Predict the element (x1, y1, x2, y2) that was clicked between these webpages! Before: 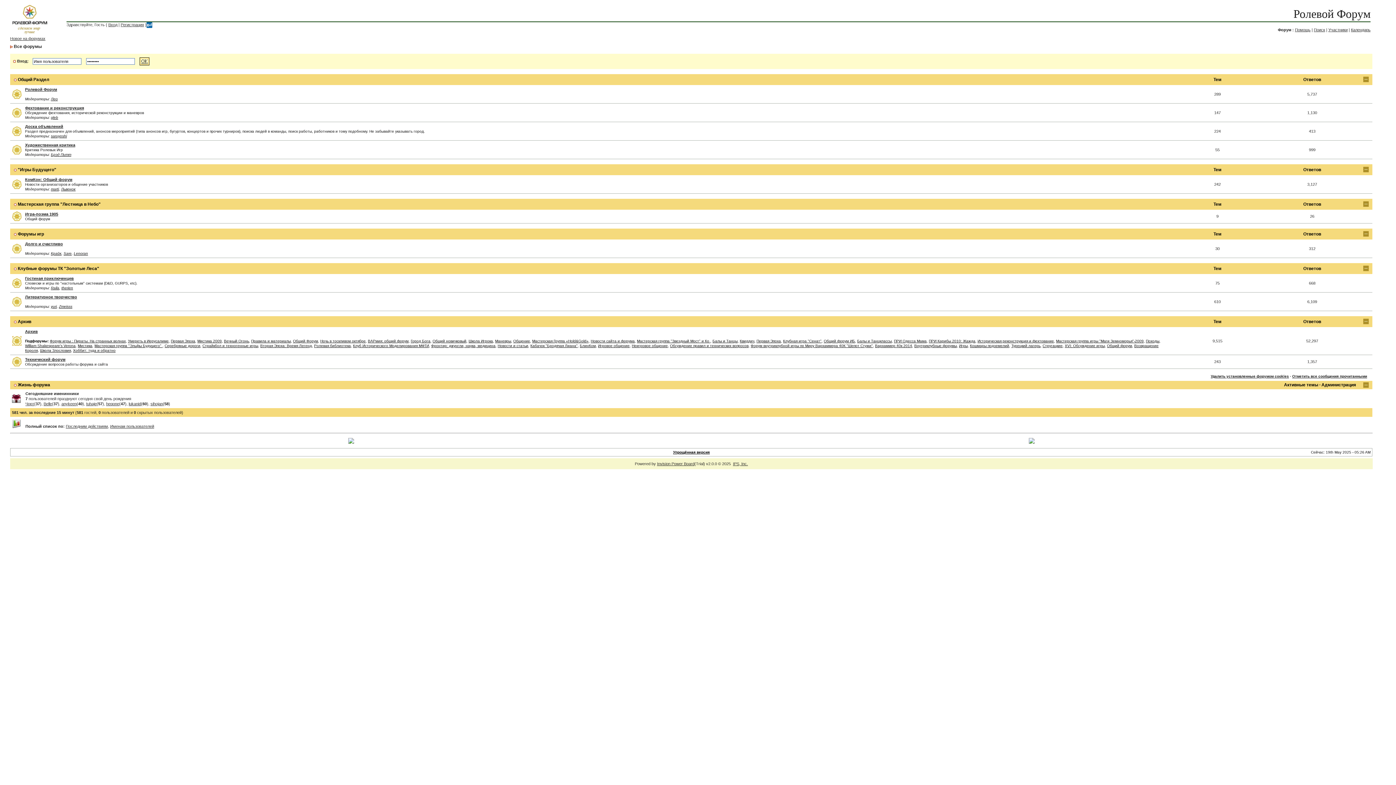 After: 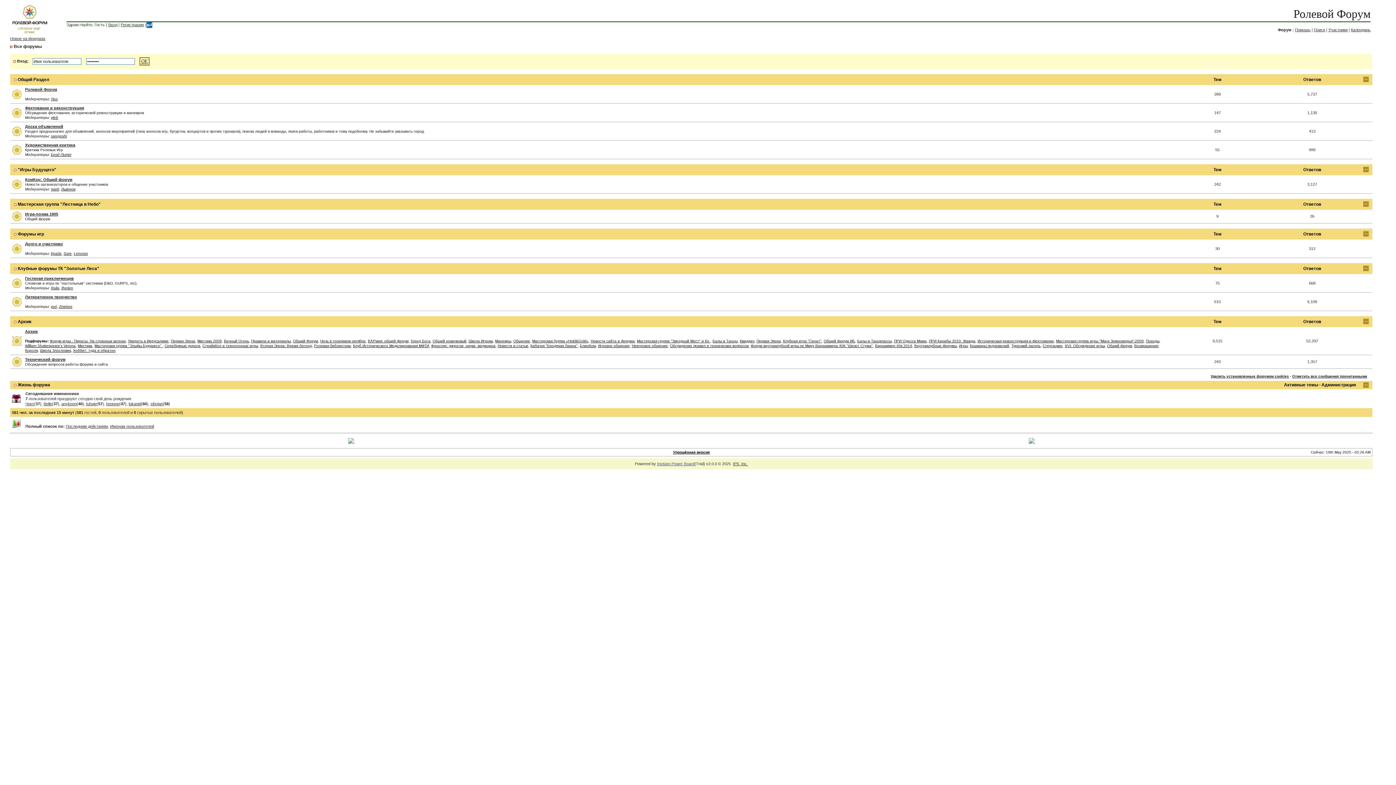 Action: label: Invision Power Board bbox: (657, 461, 694, 466)